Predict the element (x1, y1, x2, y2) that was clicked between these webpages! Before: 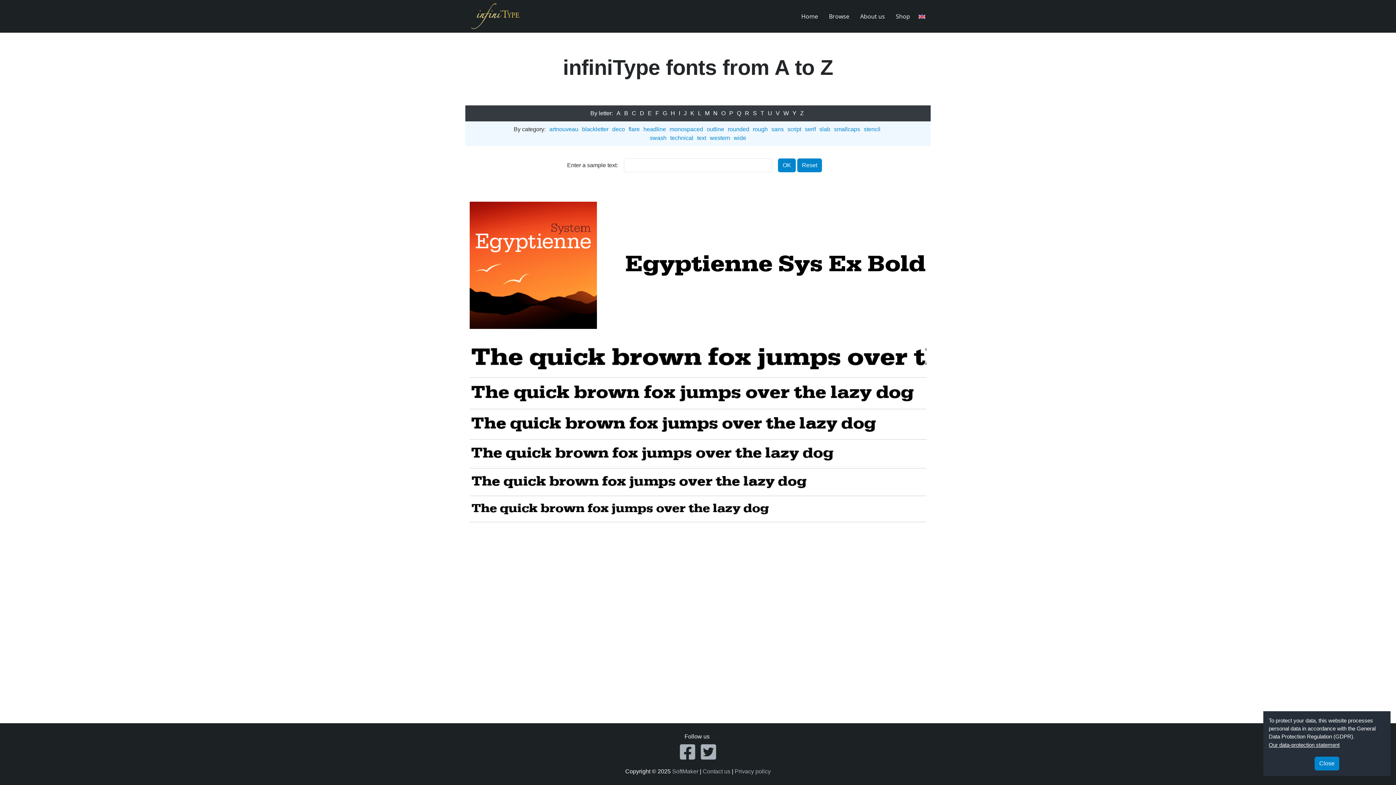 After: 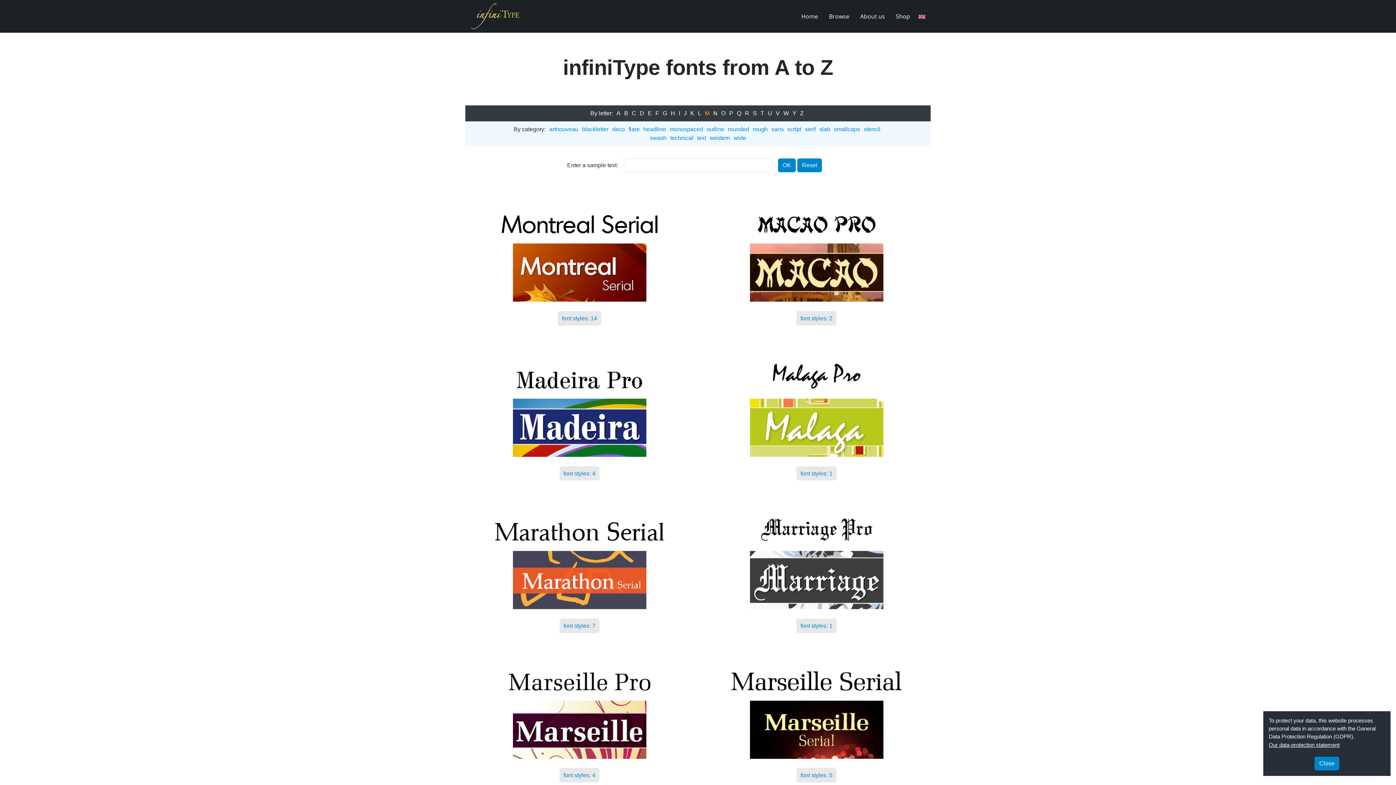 Action: label: M bbox: (703, 108, 711, 118)